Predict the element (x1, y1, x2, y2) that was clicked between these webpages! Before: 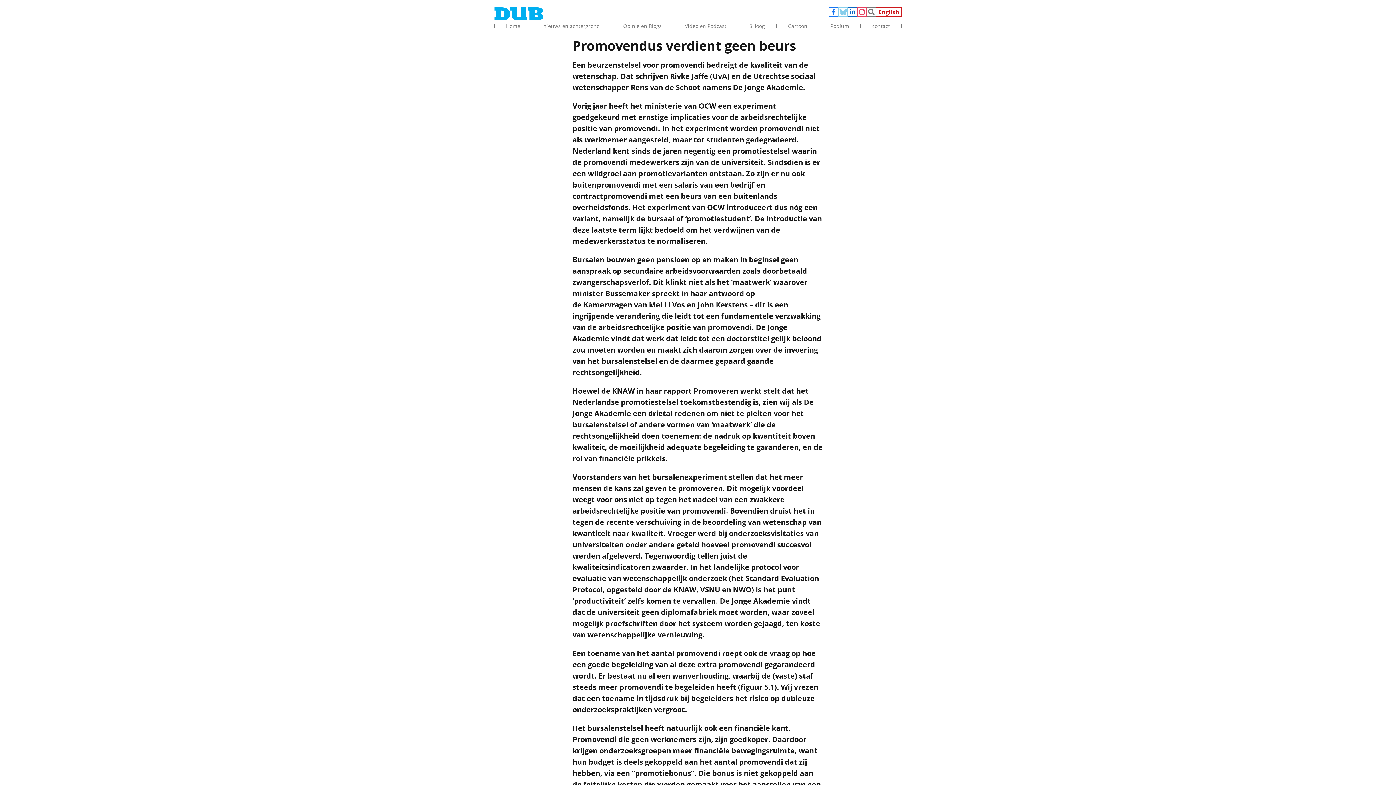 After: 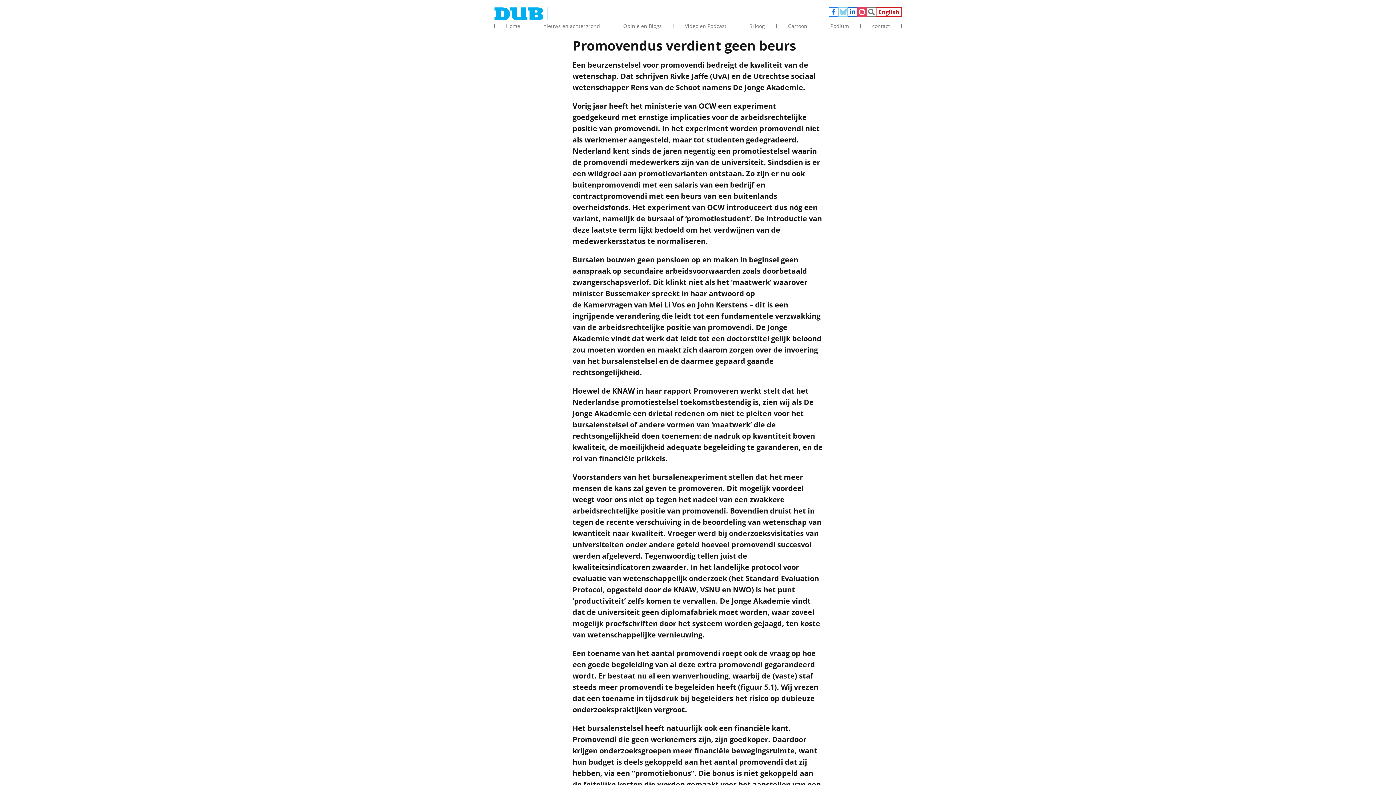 Action: bbox: (857, 7, 866, 16) label: Instagram